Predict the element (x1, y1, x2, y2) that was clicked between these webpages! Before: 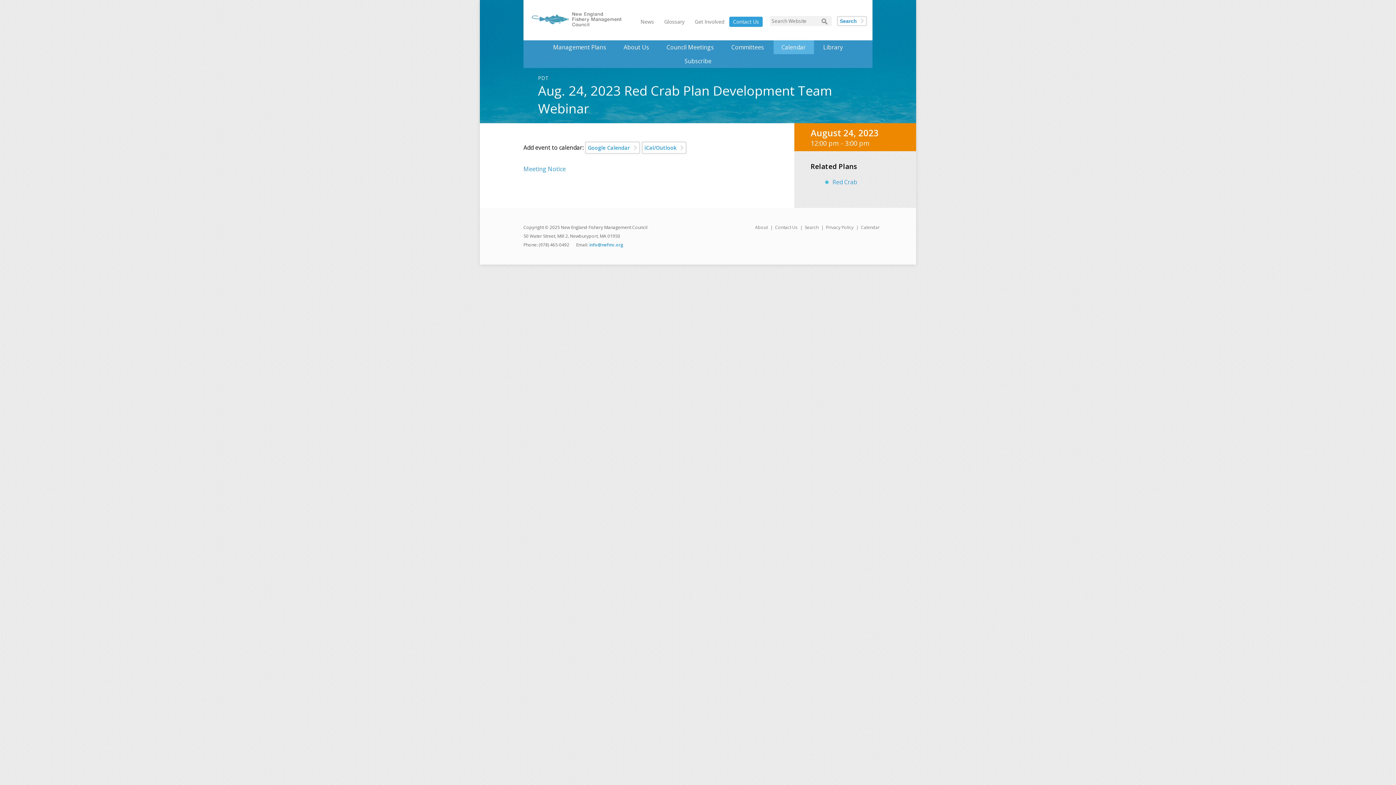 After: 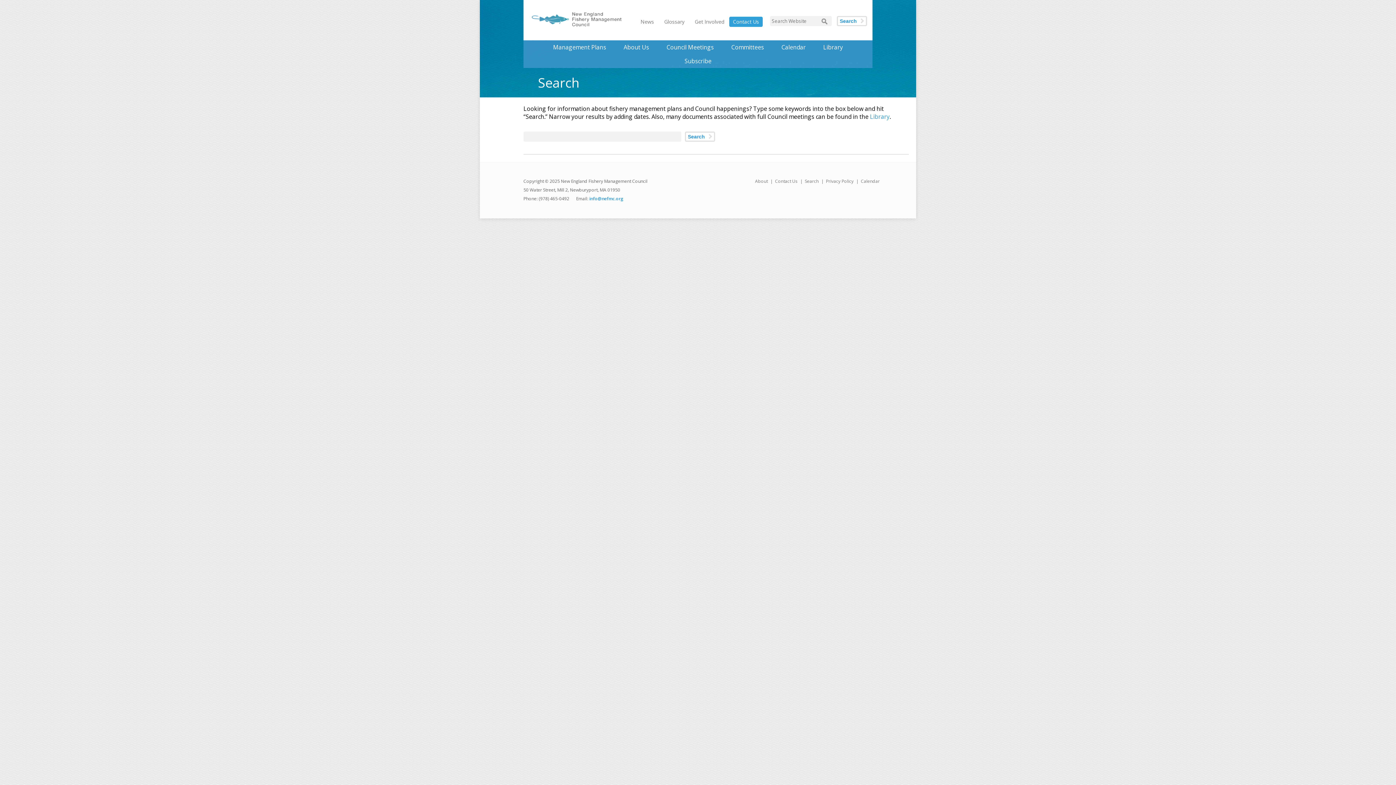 Action: bbox: (837, 16, 867, 26) label: Search